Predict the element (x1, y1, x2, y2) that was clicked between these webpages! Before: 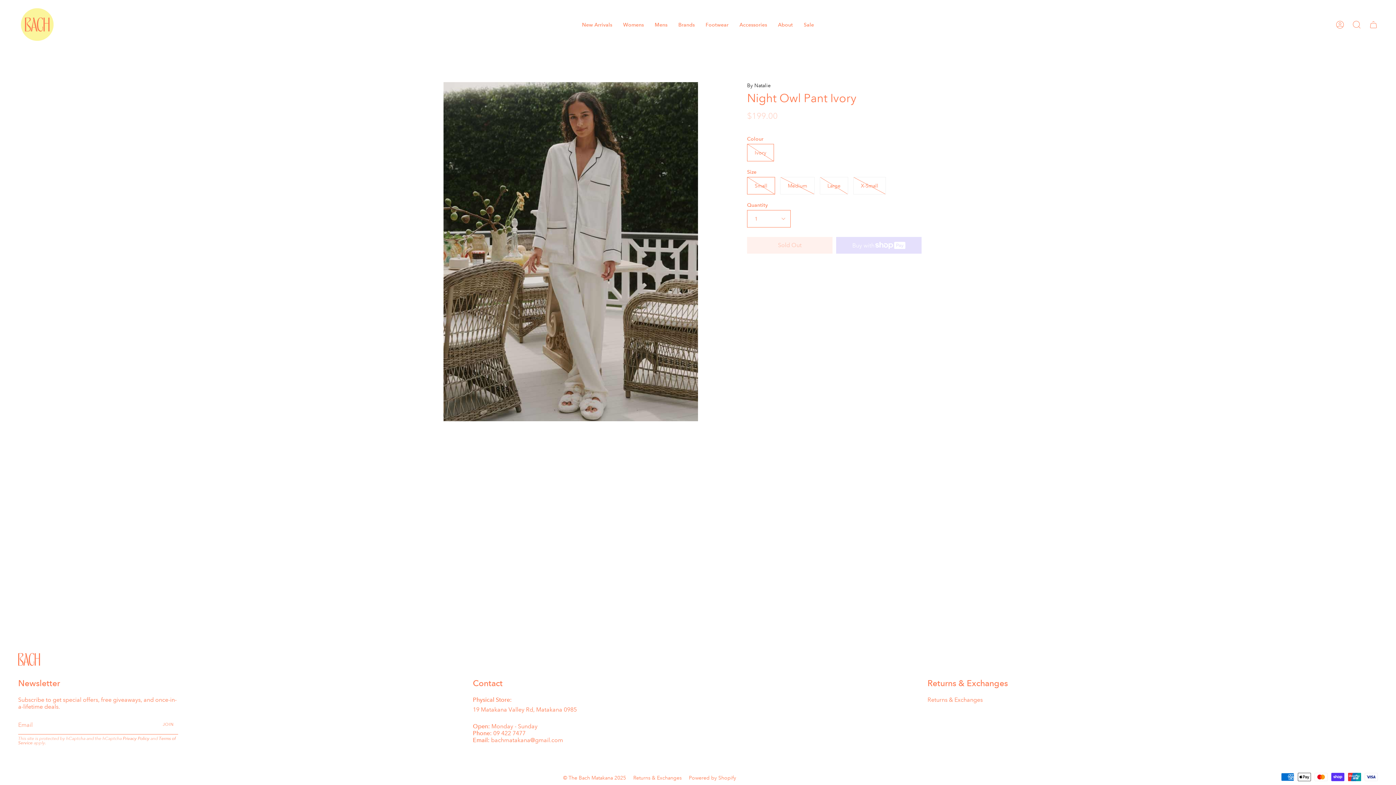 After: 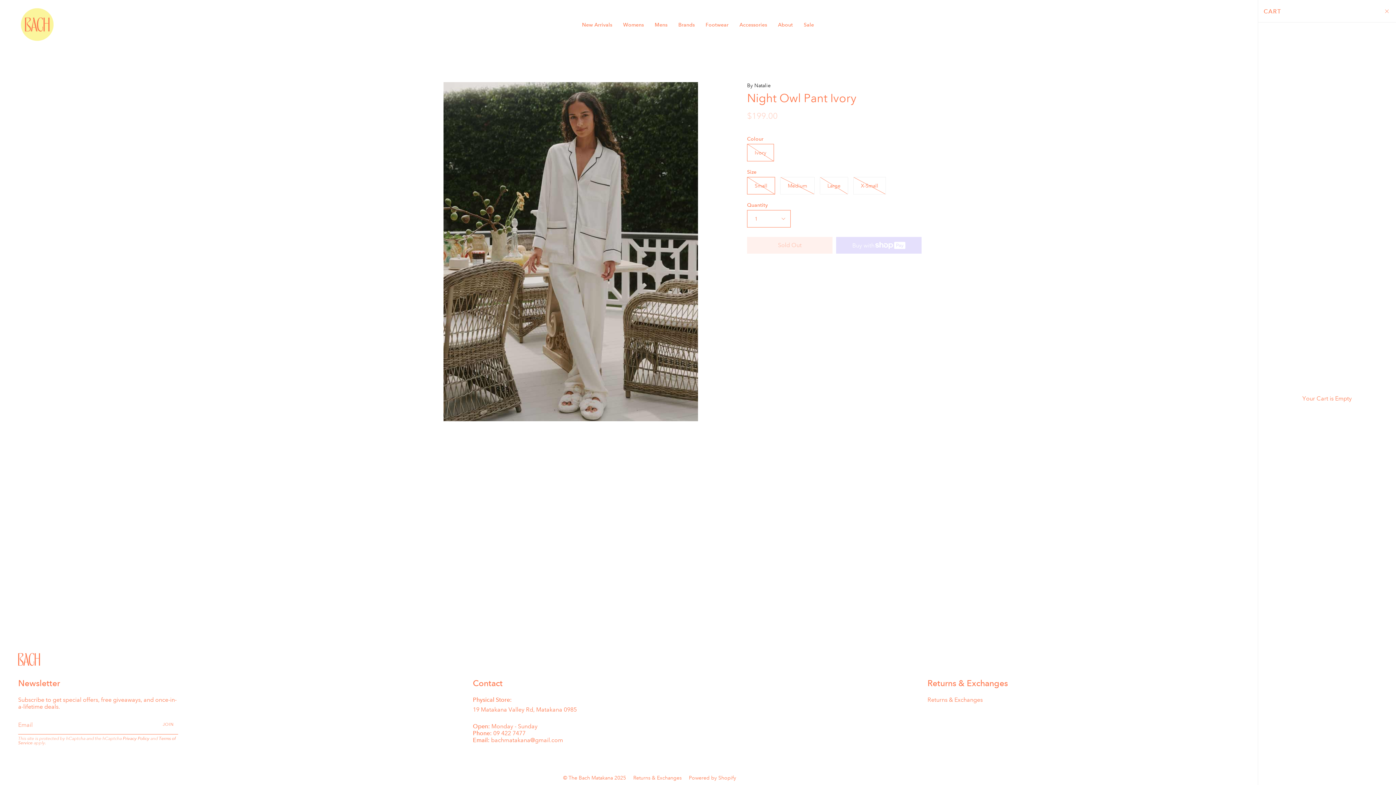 Action: label: Cart bbox: (1365, 0, 1382, 49)